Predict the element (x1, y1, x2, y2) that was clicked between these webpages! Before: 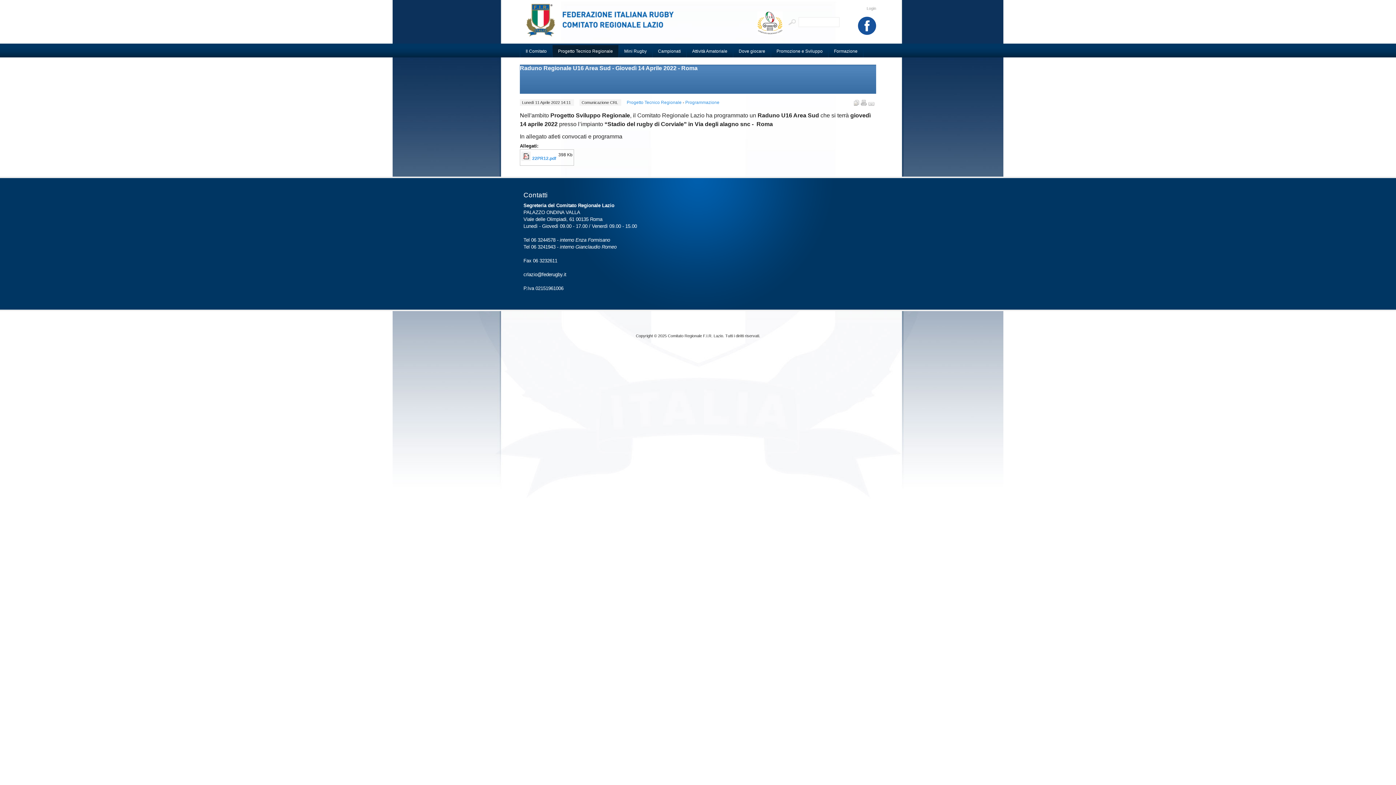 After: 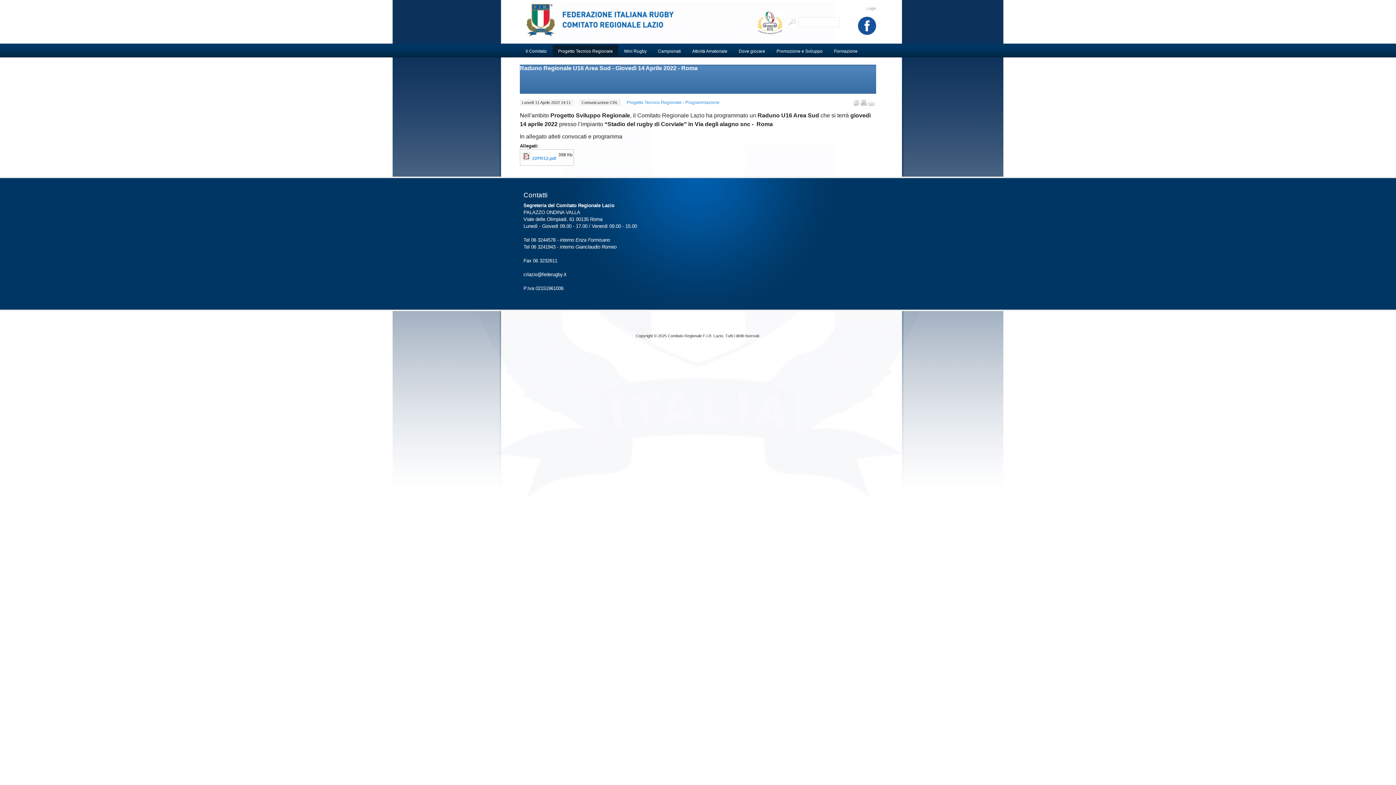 Action: bbox: (521, 156, 532, 161)